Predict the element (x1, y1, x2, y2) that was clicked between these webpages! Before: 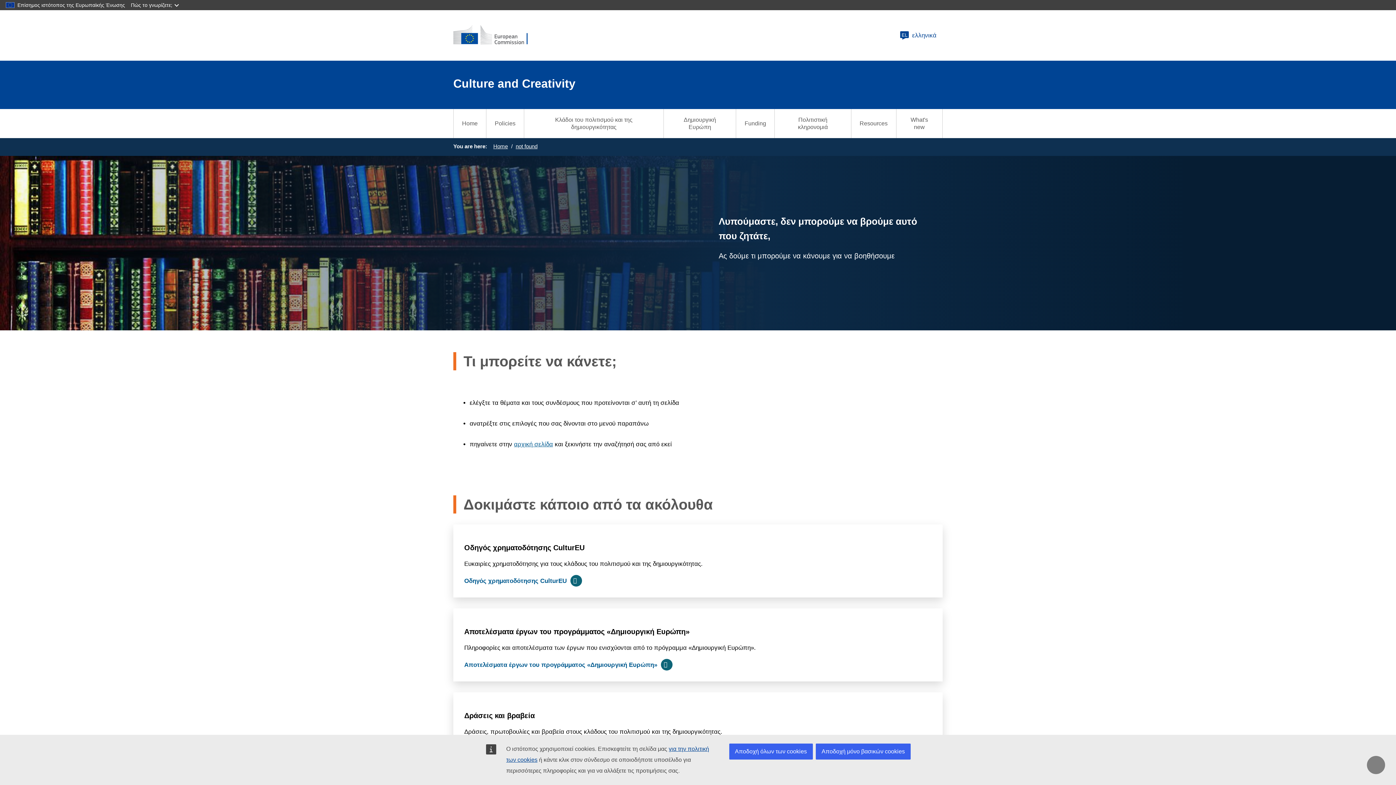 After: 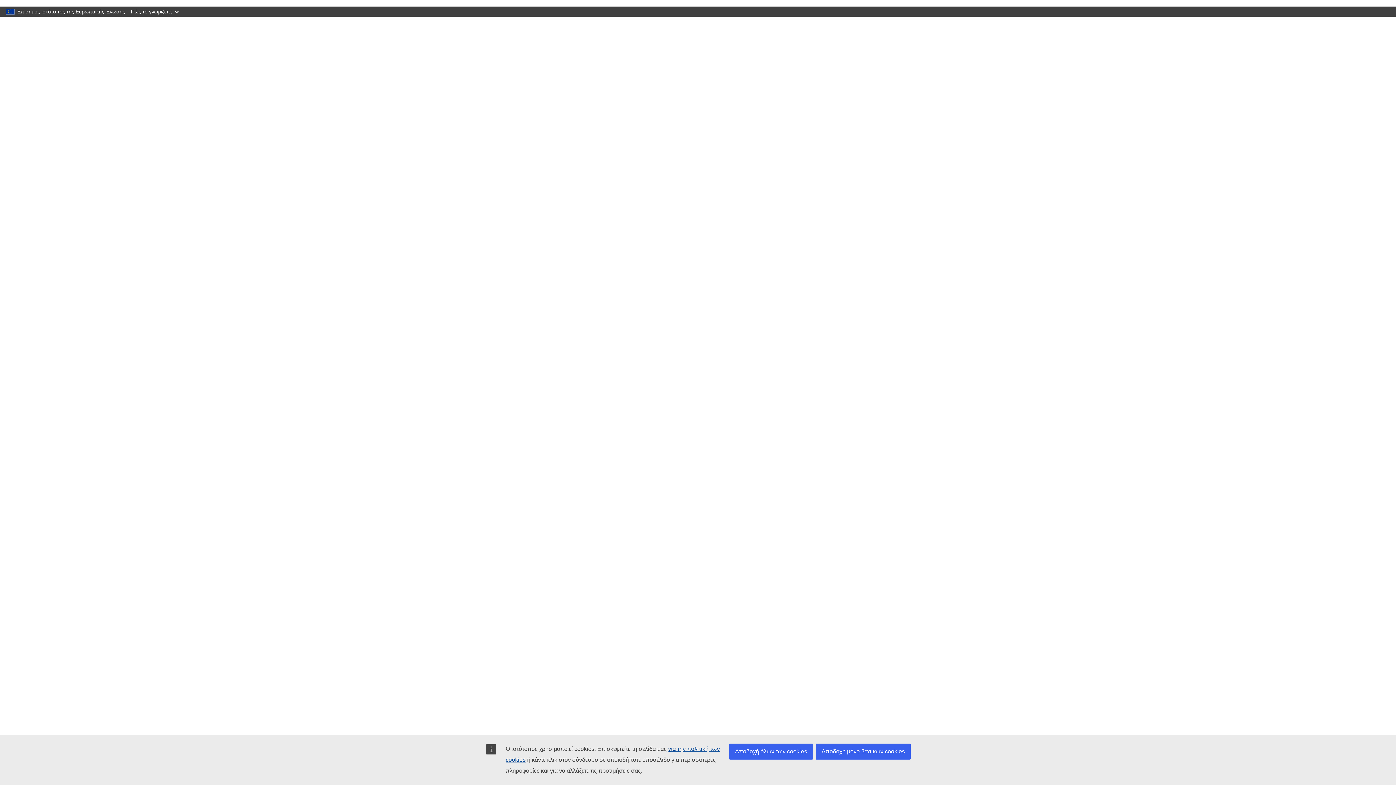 Action: label: Home bbox: (453, 109, 486, 138)